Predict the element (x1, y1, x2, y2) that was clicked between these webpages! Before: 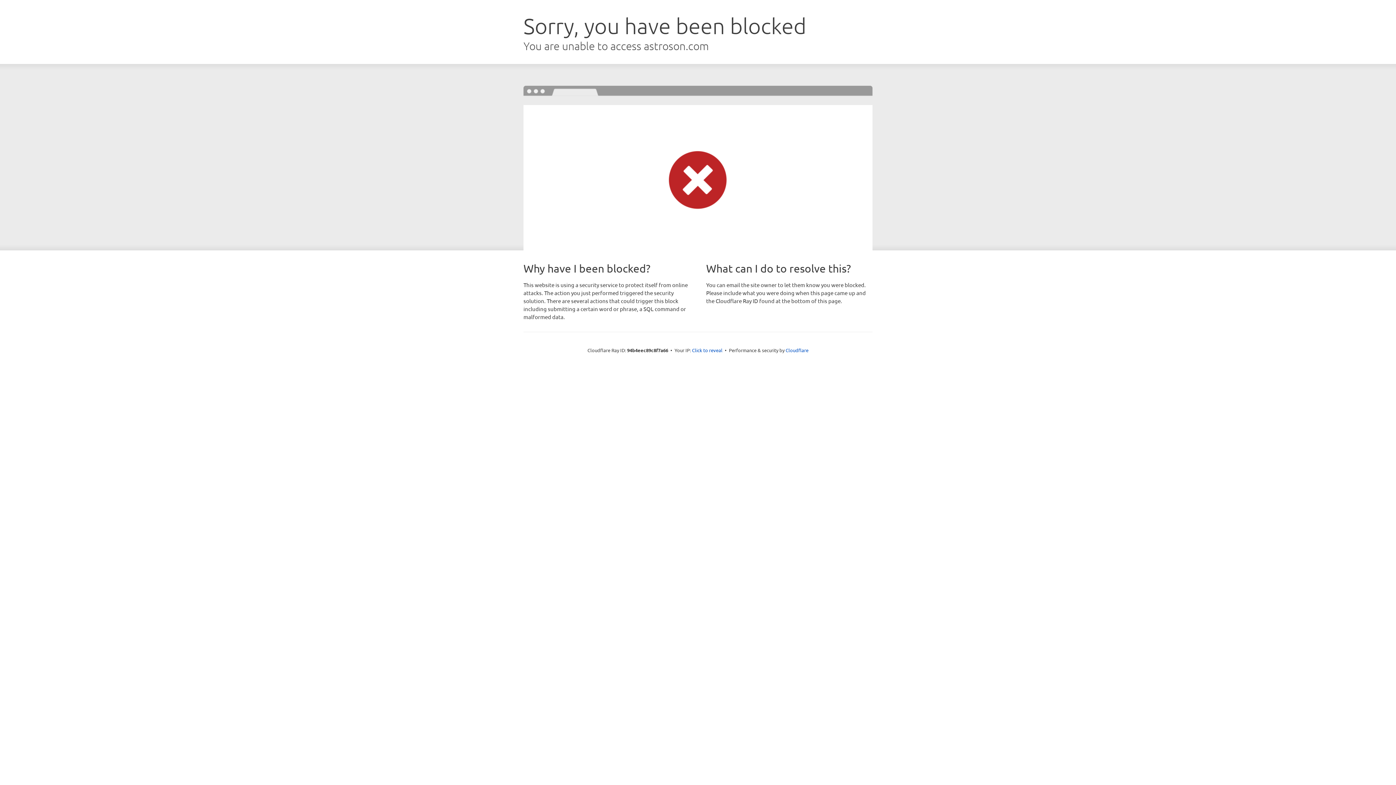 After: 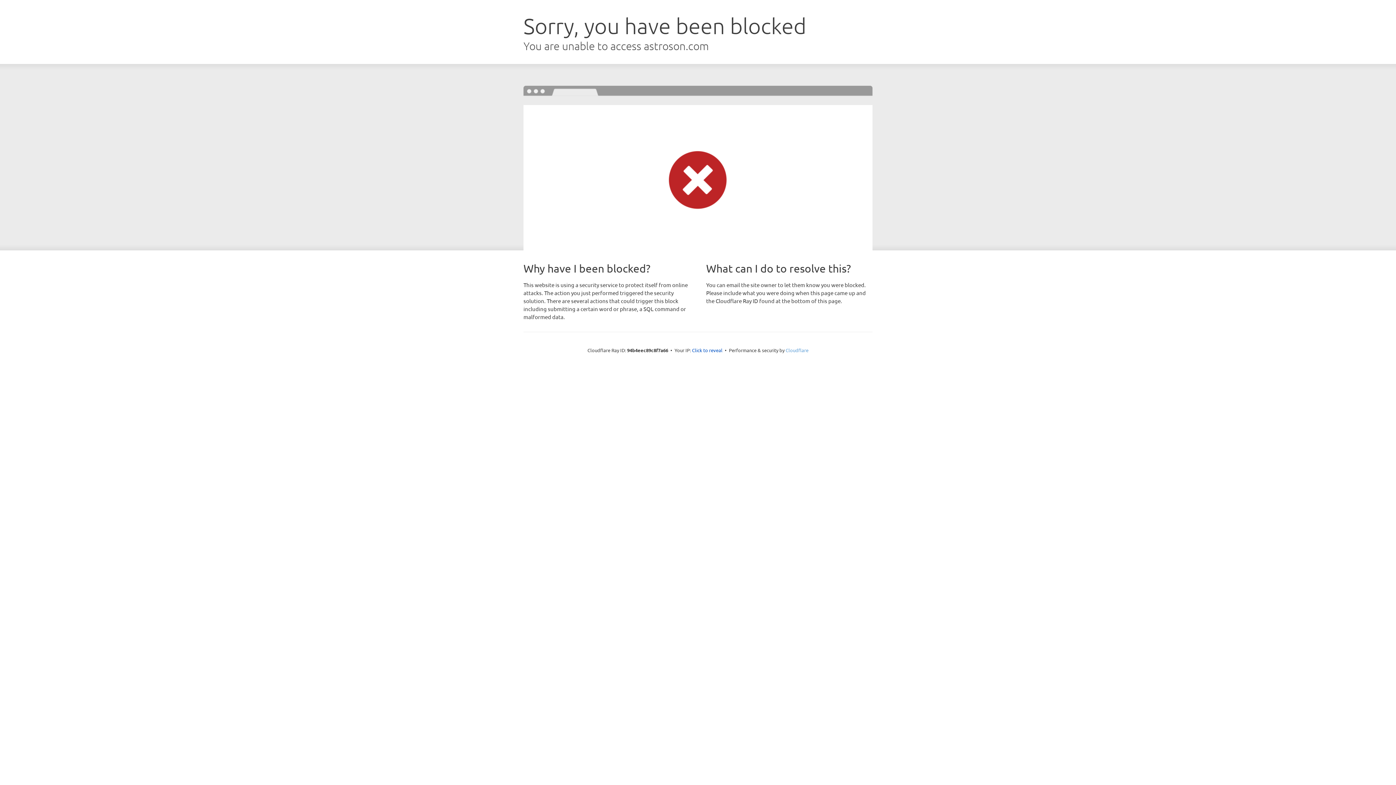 Action: bbox: (785, 347, 808, 353) label: Cloudflare